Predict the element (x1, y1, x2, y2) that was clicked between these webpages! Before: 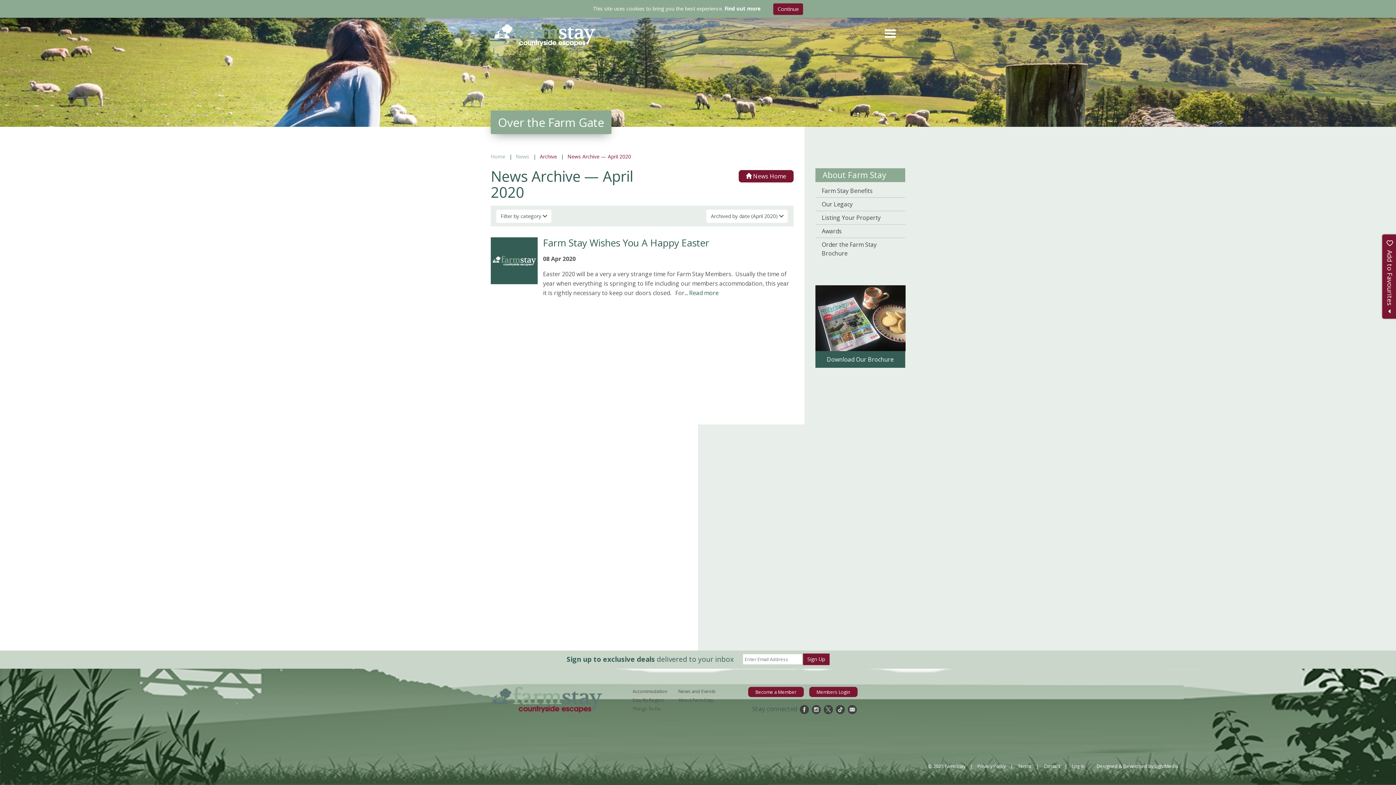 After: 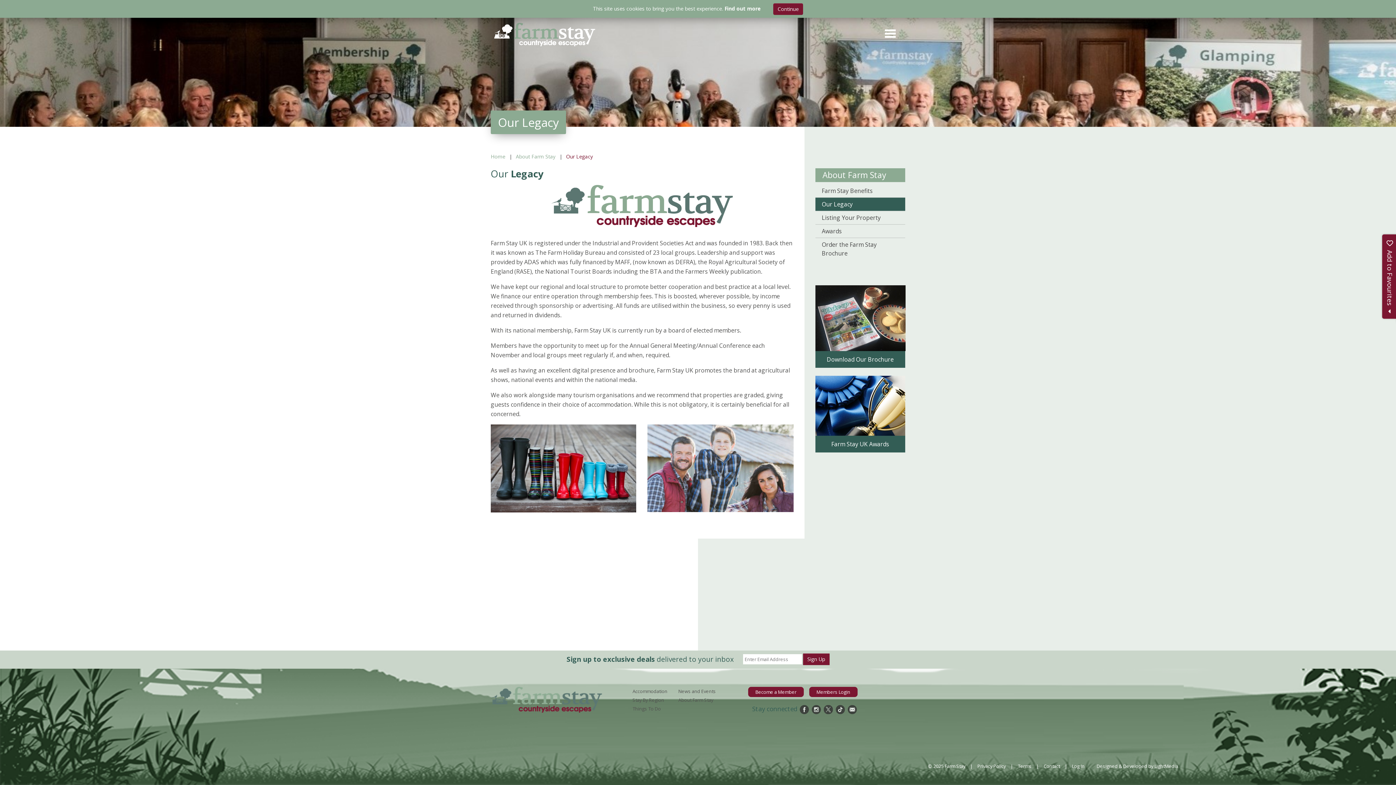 Action: label: Our Legacy bbox: (815, 197, 905, 210)